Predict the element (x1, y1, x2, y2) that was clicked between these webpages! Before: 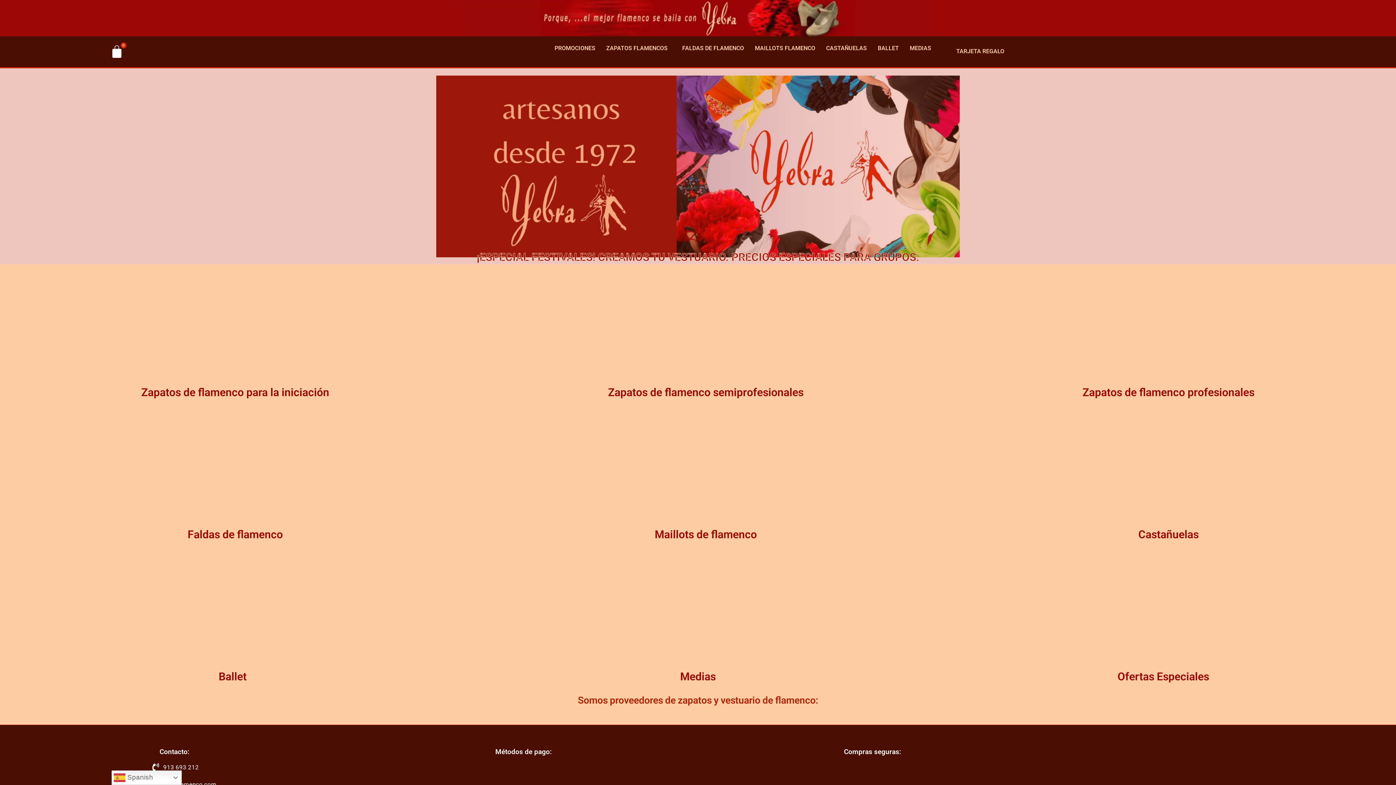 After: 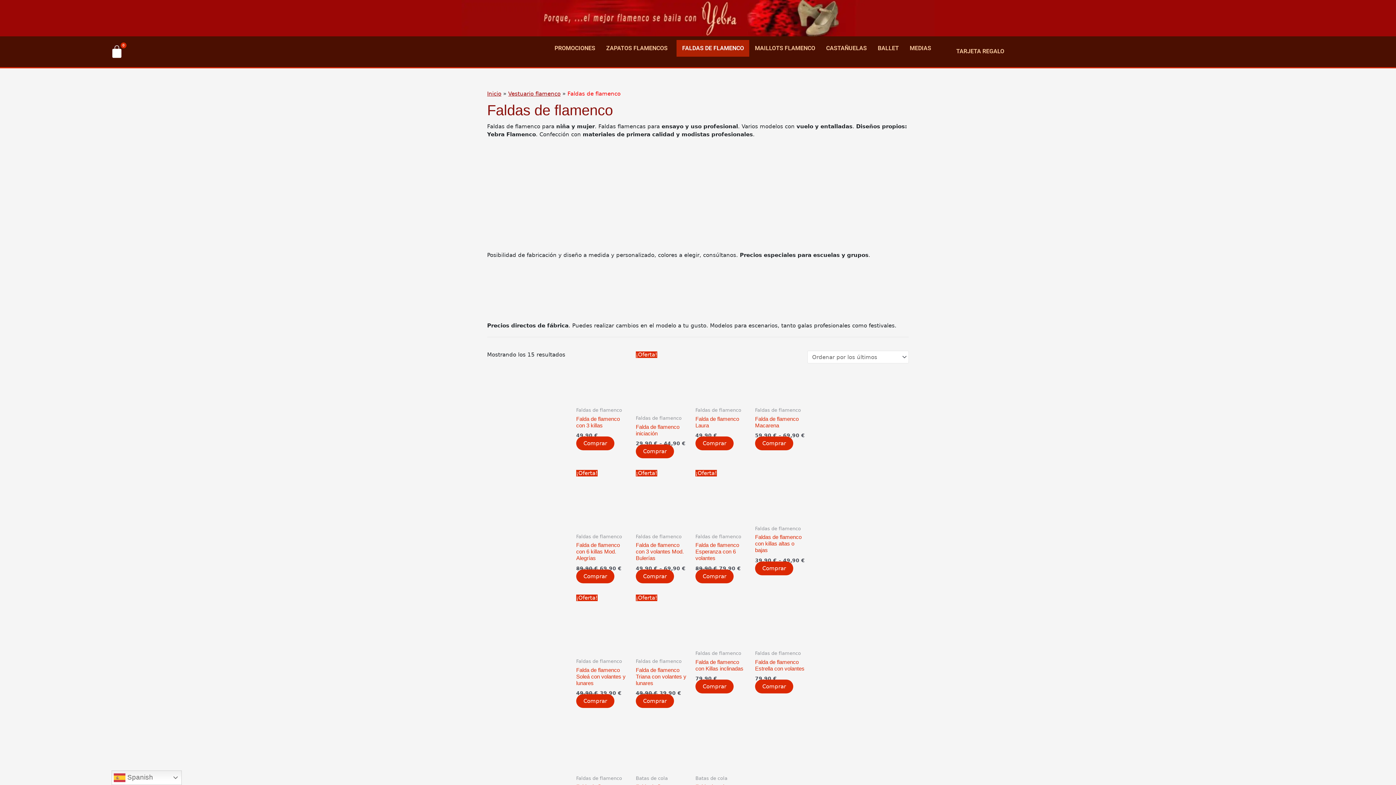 Action: label: FALDAS DE FLAMENCO bbox: (676, 40, 749, 56)